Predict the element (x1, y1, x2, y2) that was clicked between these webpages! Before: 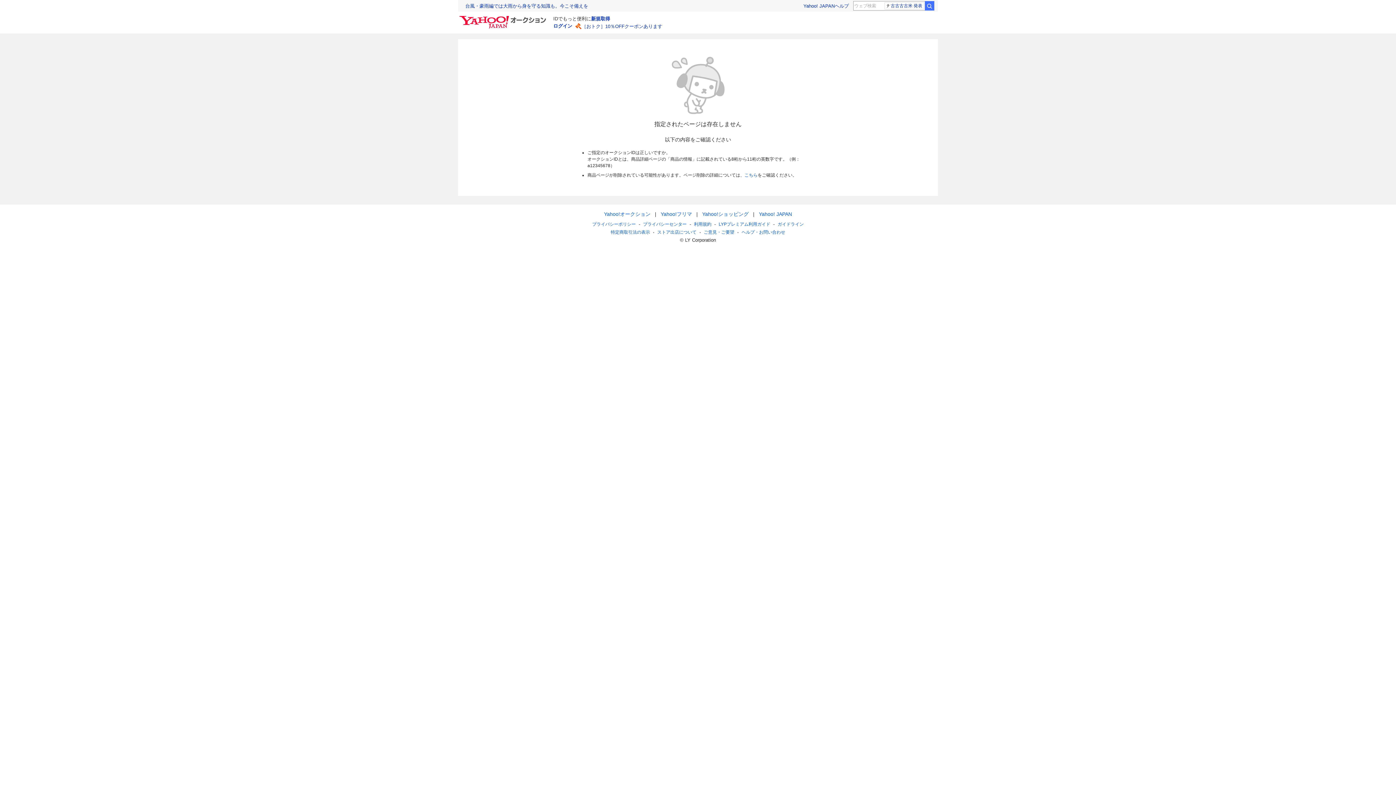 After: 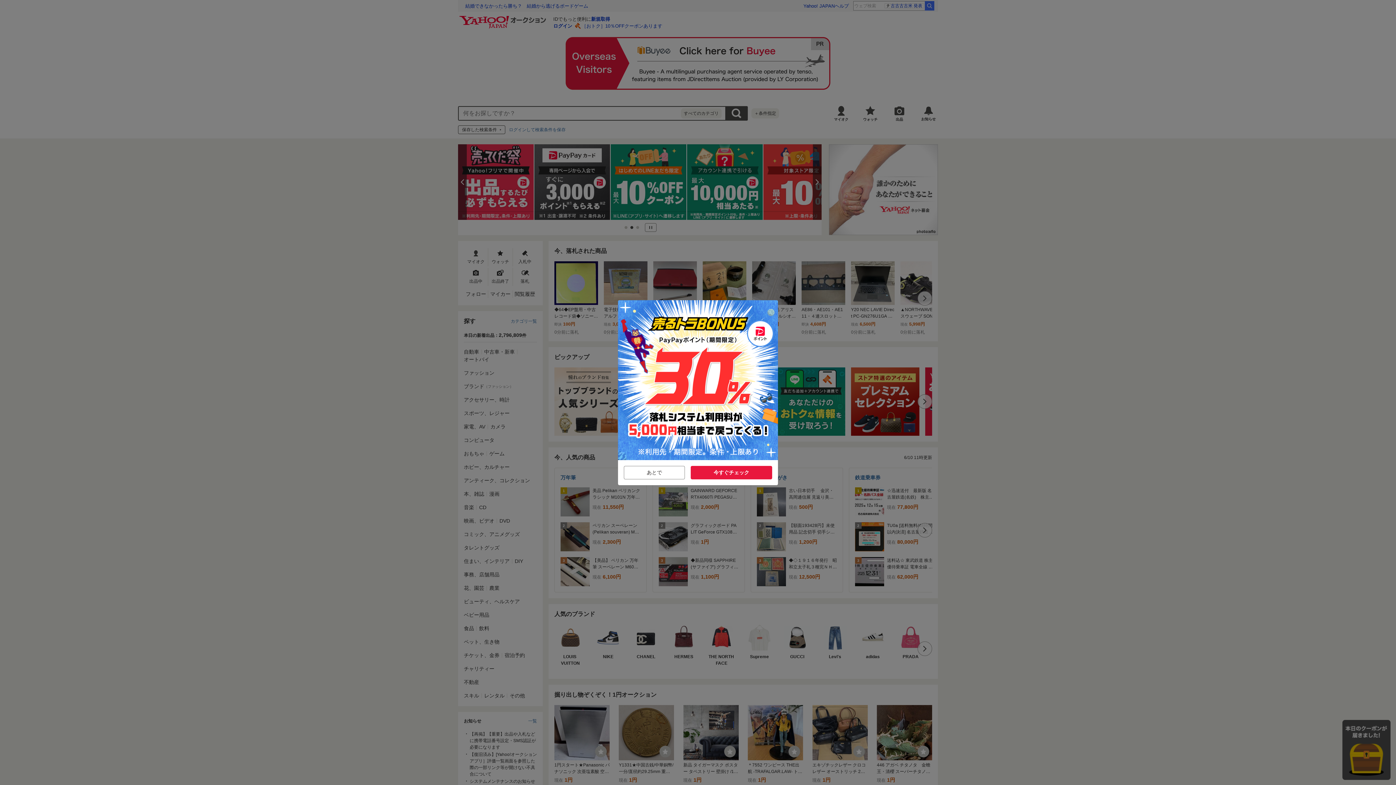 Action: bbox: (604, 211, 650, 217) label: Yahoo!オークション